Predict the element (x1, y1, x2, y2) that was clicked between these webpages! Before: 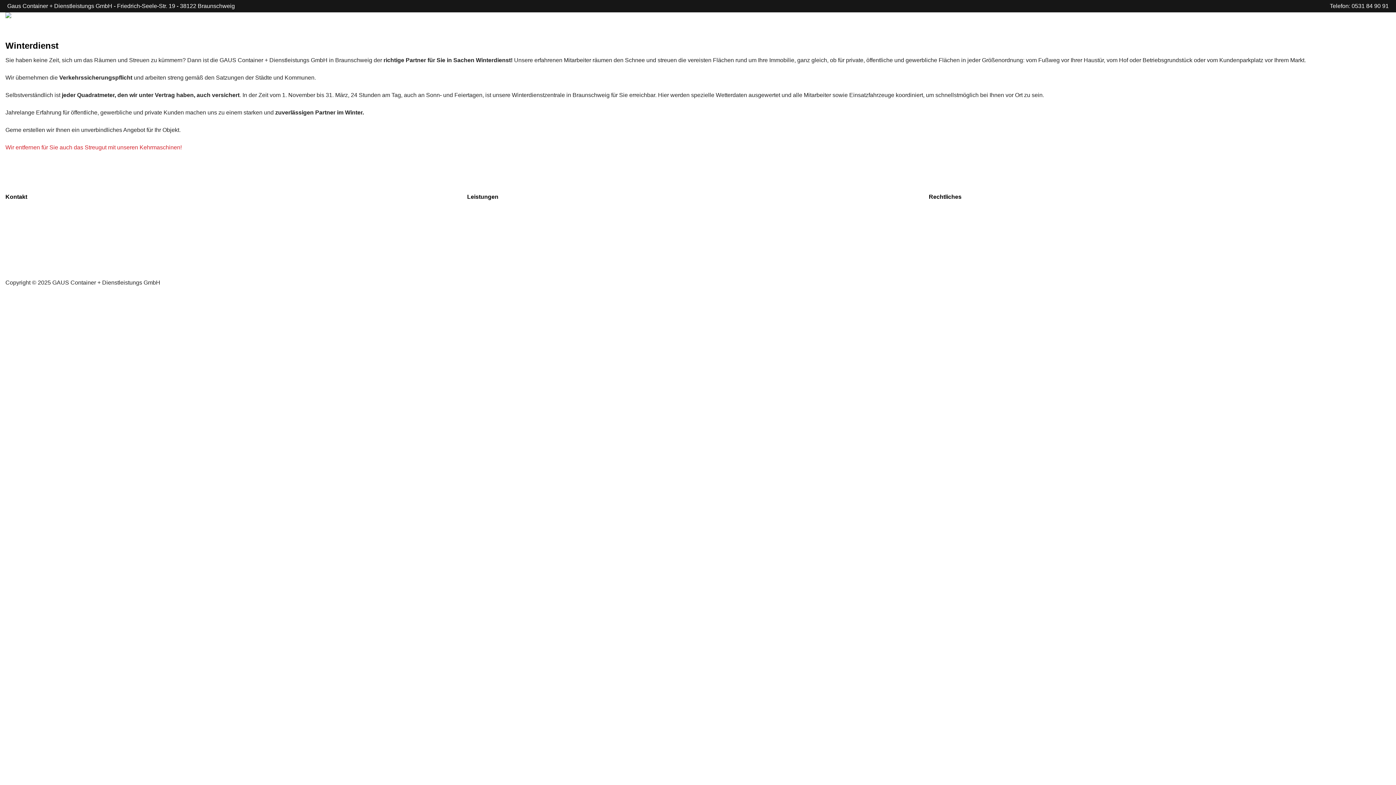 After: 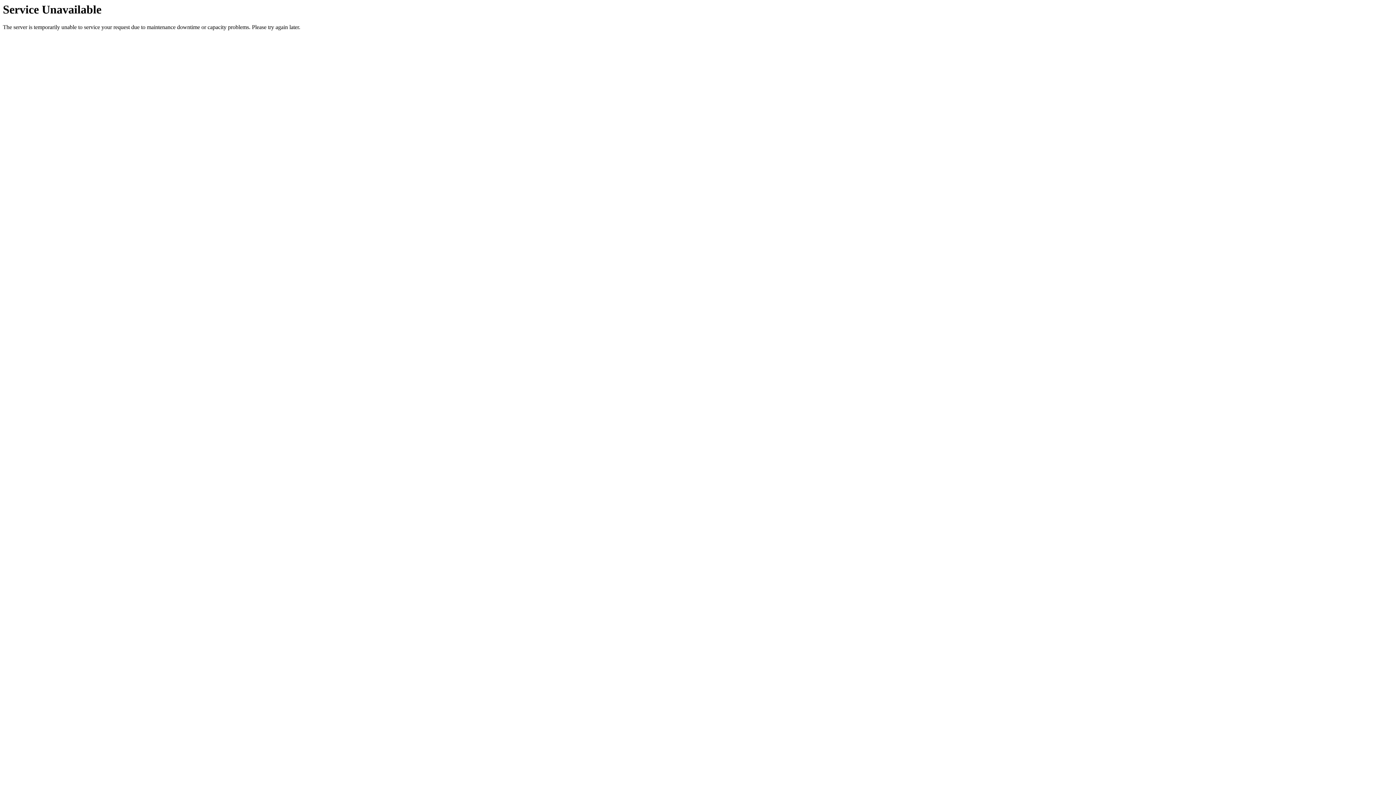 Action: bbox: (1266, 12, 1313, 34) label: Unternehmen